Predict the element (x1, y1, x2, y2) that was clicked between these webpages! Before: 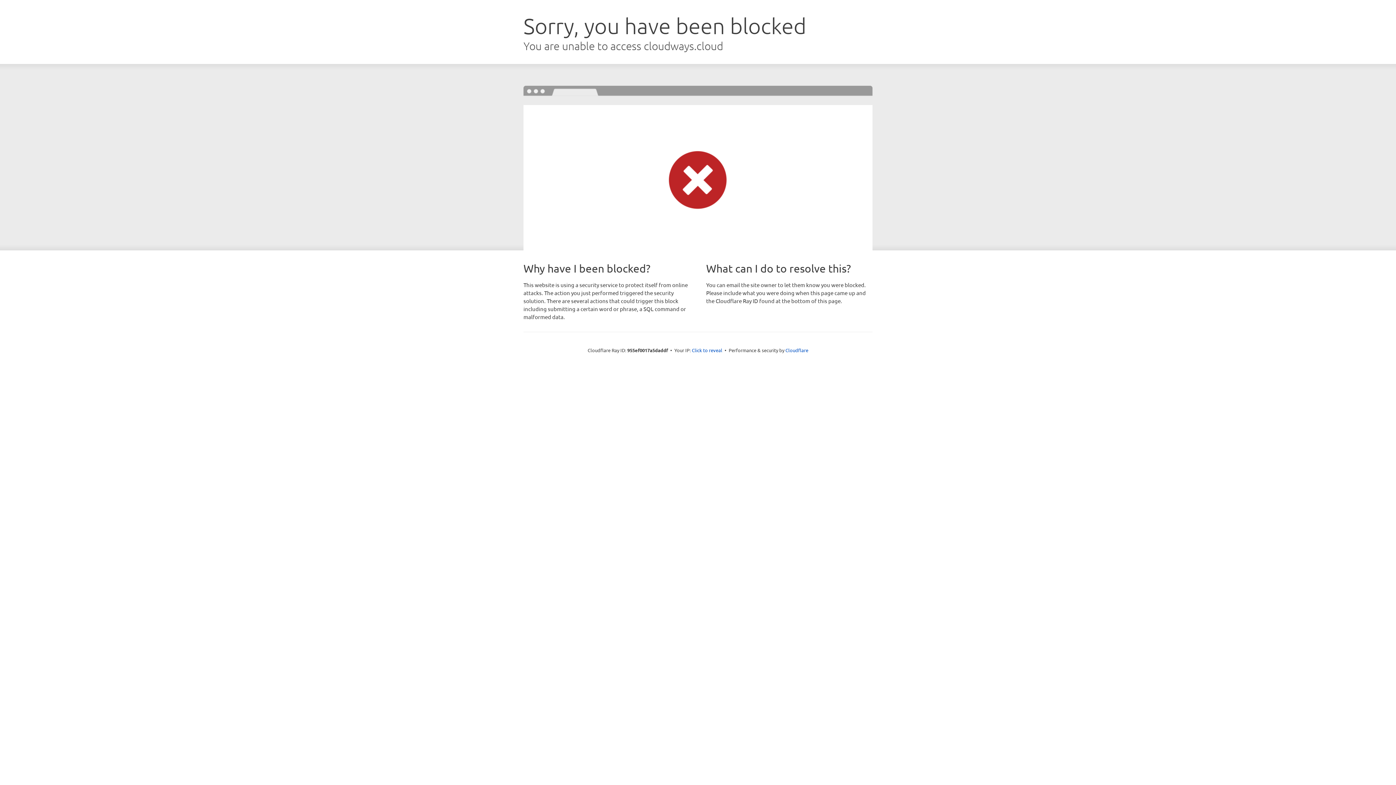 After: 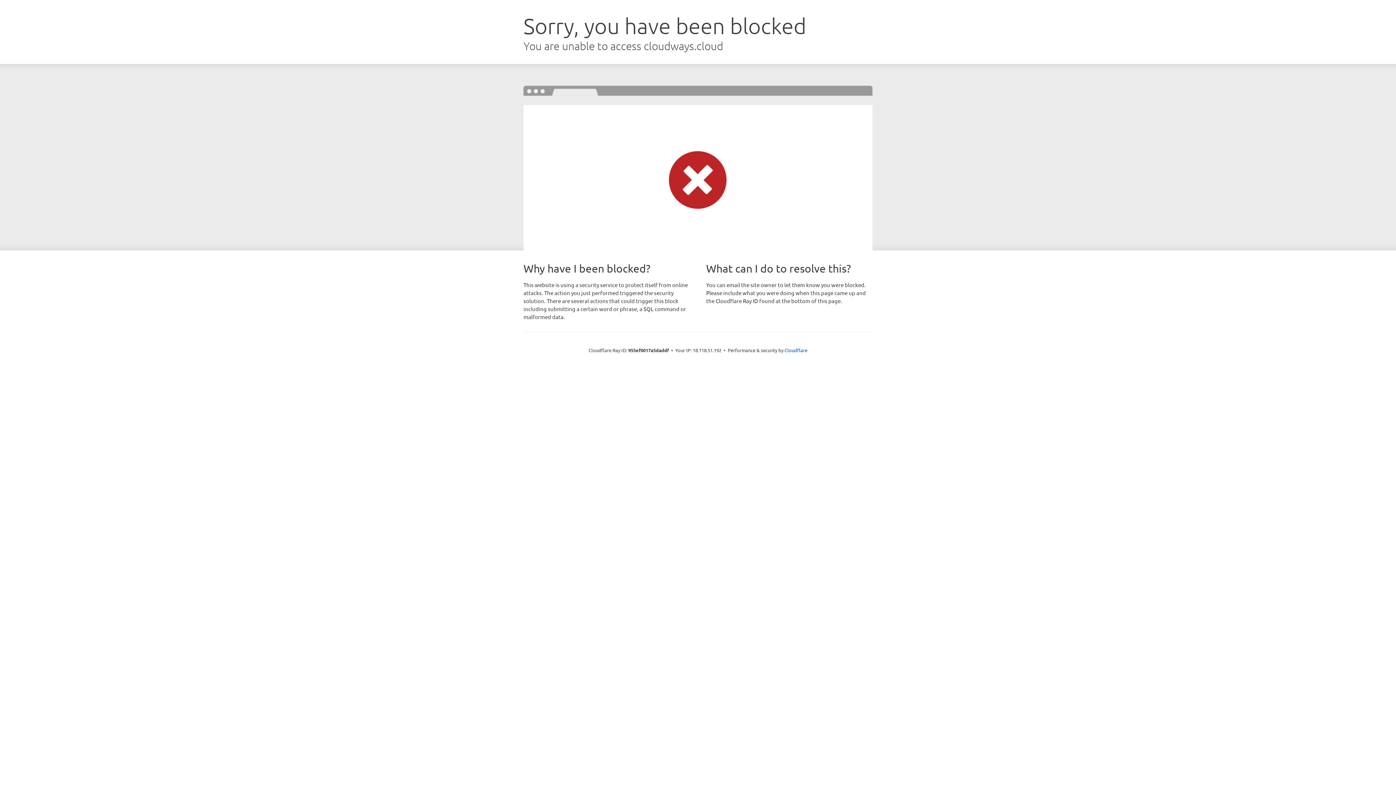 Action: label: Click to reveal bbox: (692, 346, 722, 353)